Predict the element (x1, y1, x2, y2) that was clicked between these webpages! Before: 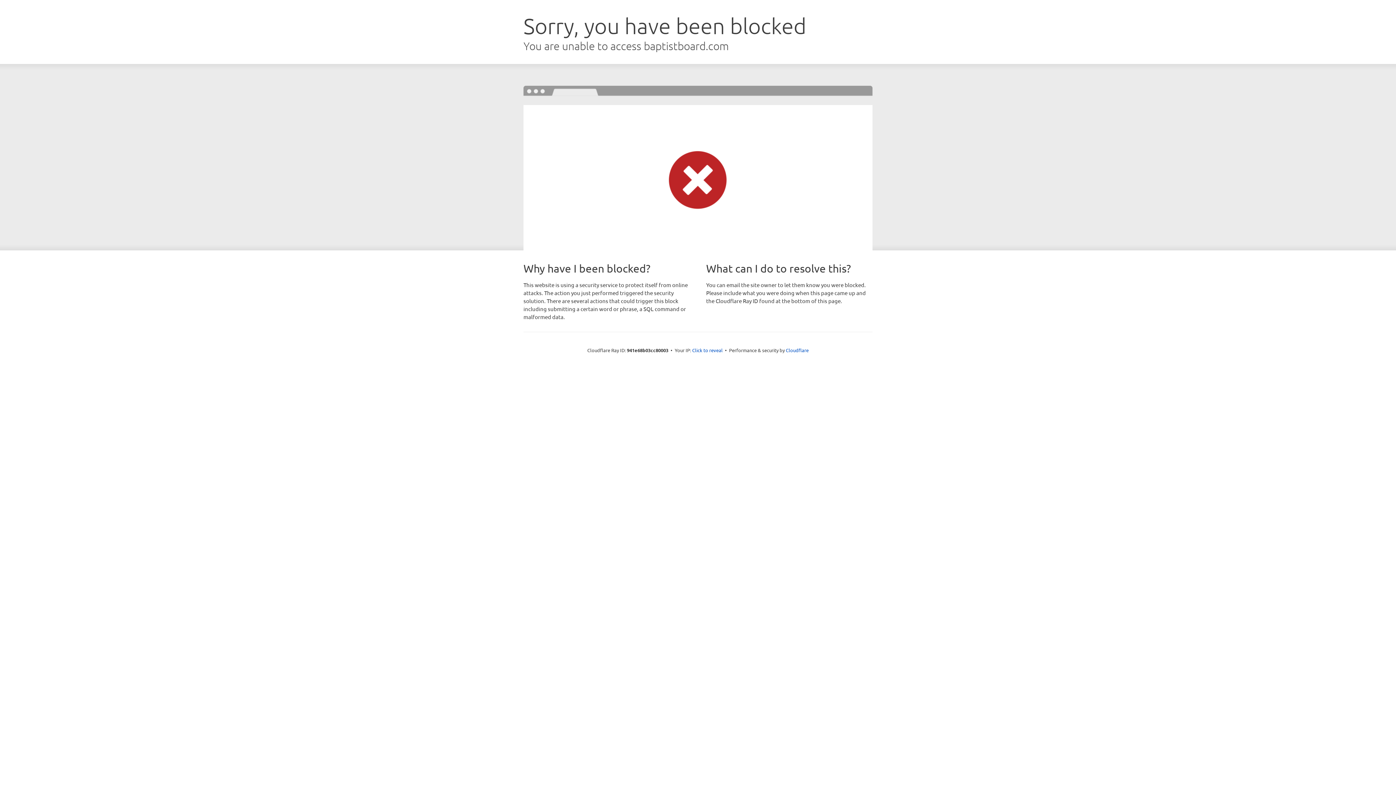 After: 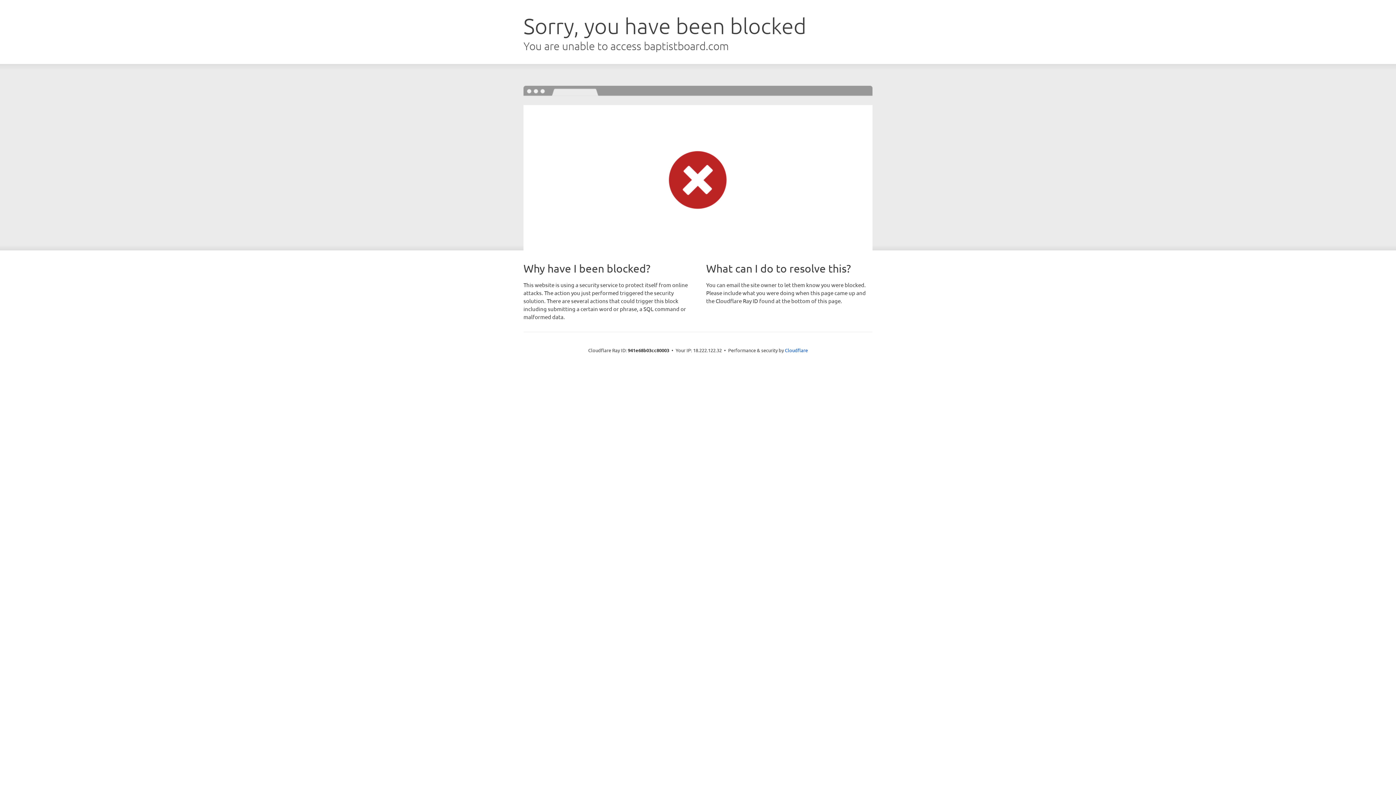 Action: bbox: (692, 346, 722, 353) label: Click to reveal